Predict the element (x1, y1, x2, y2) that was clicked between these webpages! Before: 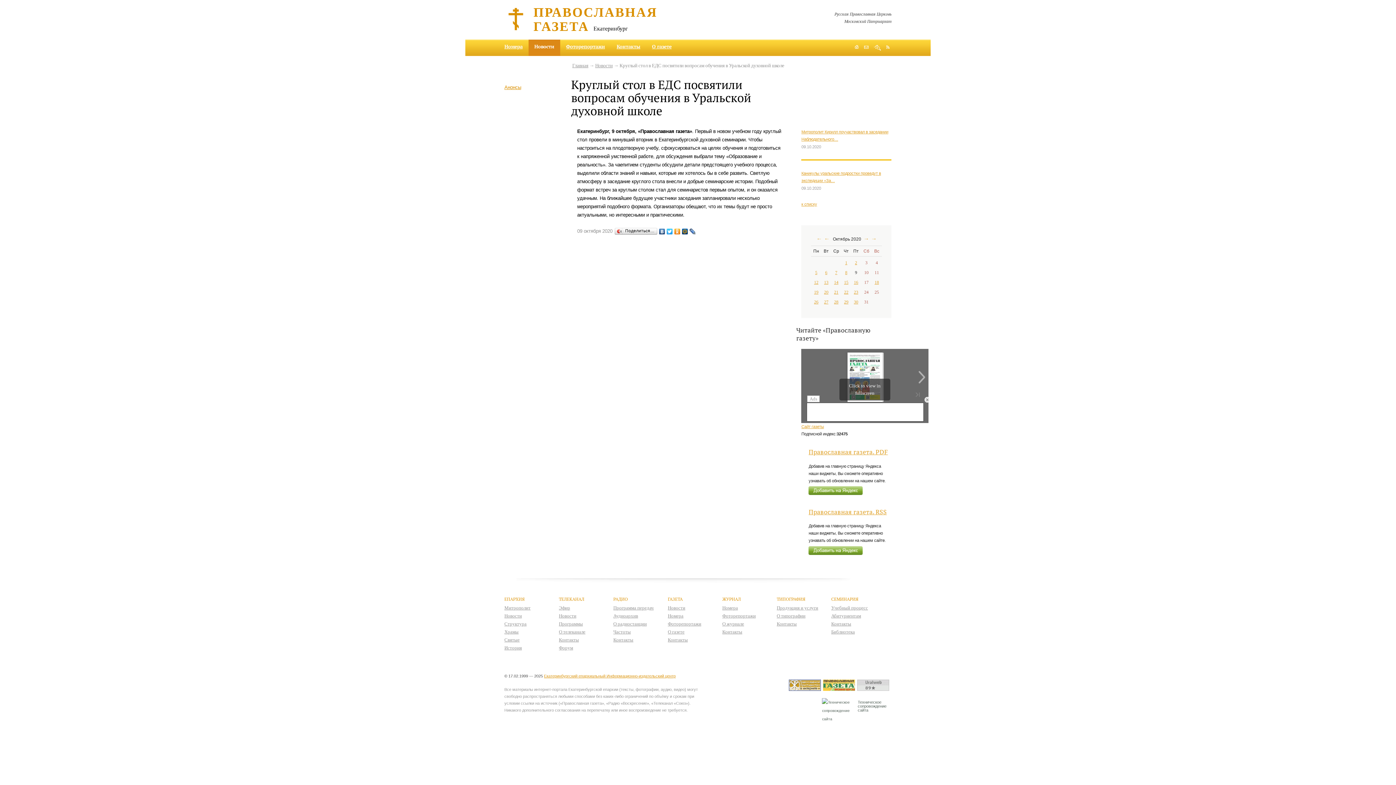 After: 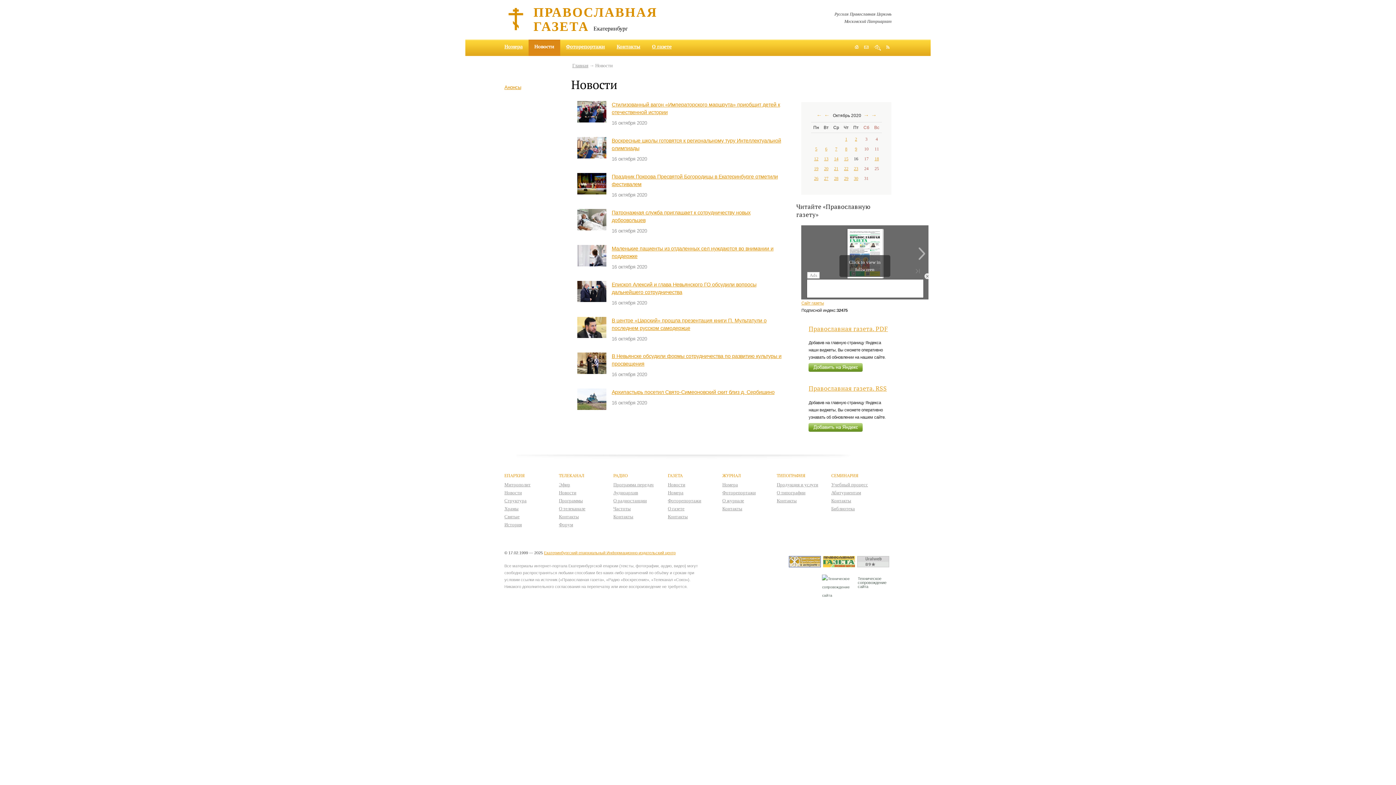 Action: bbox: (854, 280, 858, 285) label: 16